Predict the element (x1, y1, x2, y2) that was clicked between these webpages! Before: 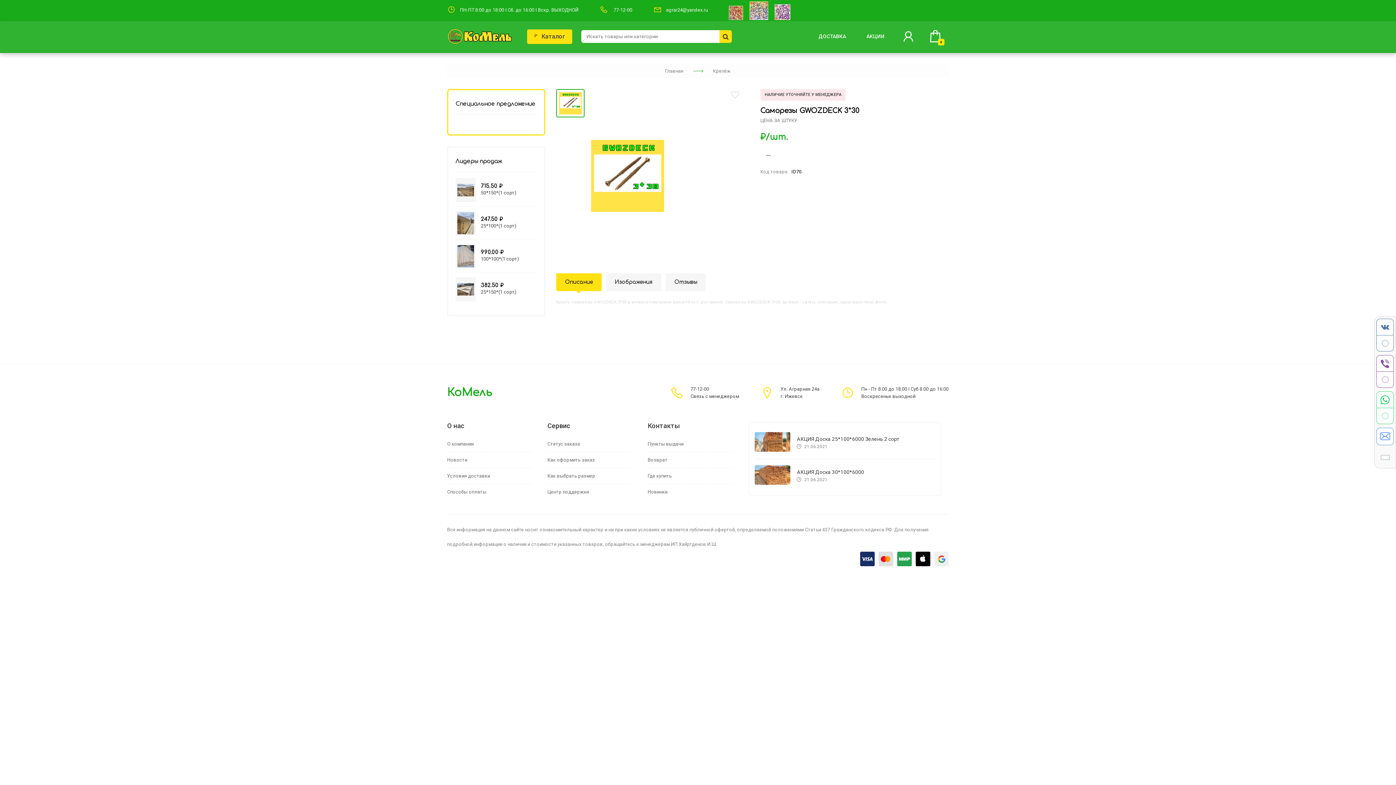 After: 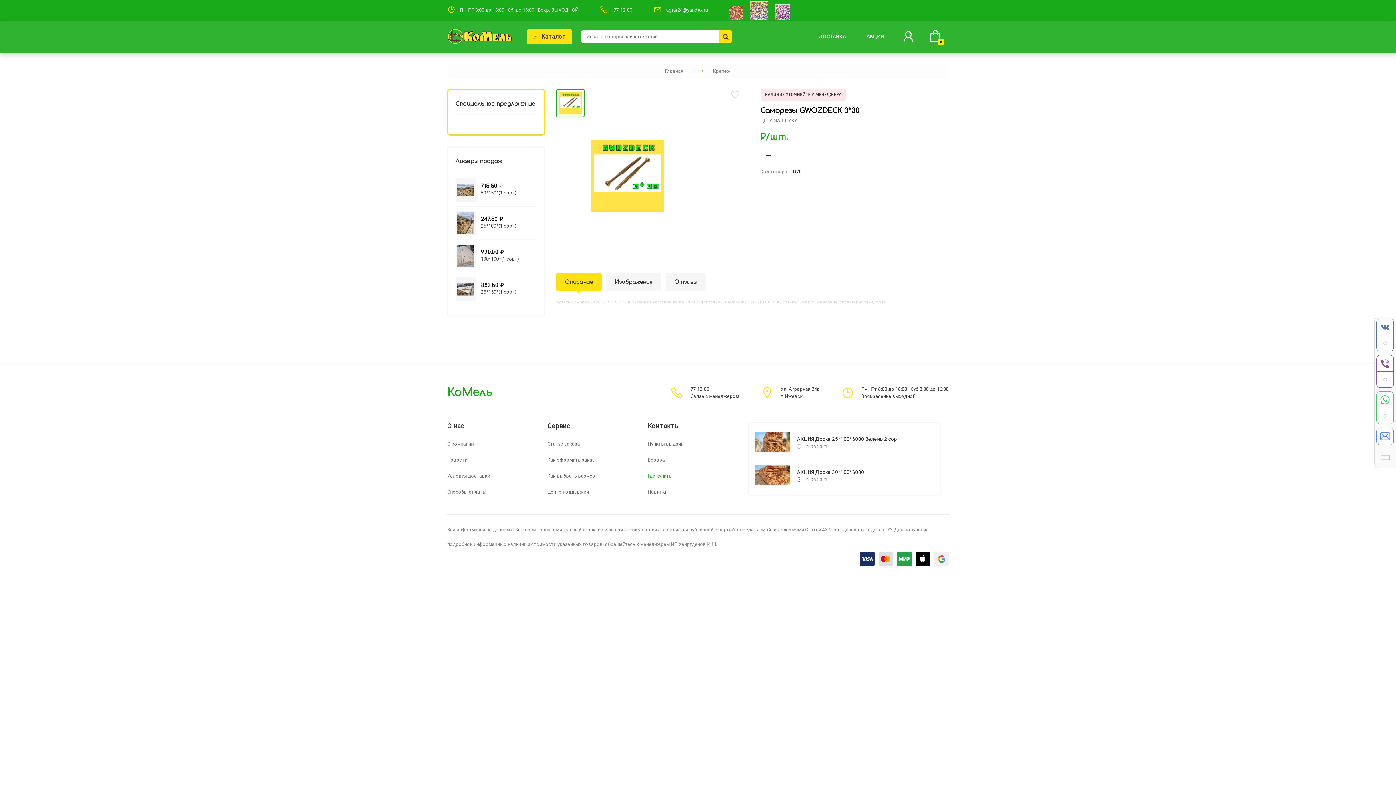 Action: label: Где купить bbox: (647, 468, 733, 484)